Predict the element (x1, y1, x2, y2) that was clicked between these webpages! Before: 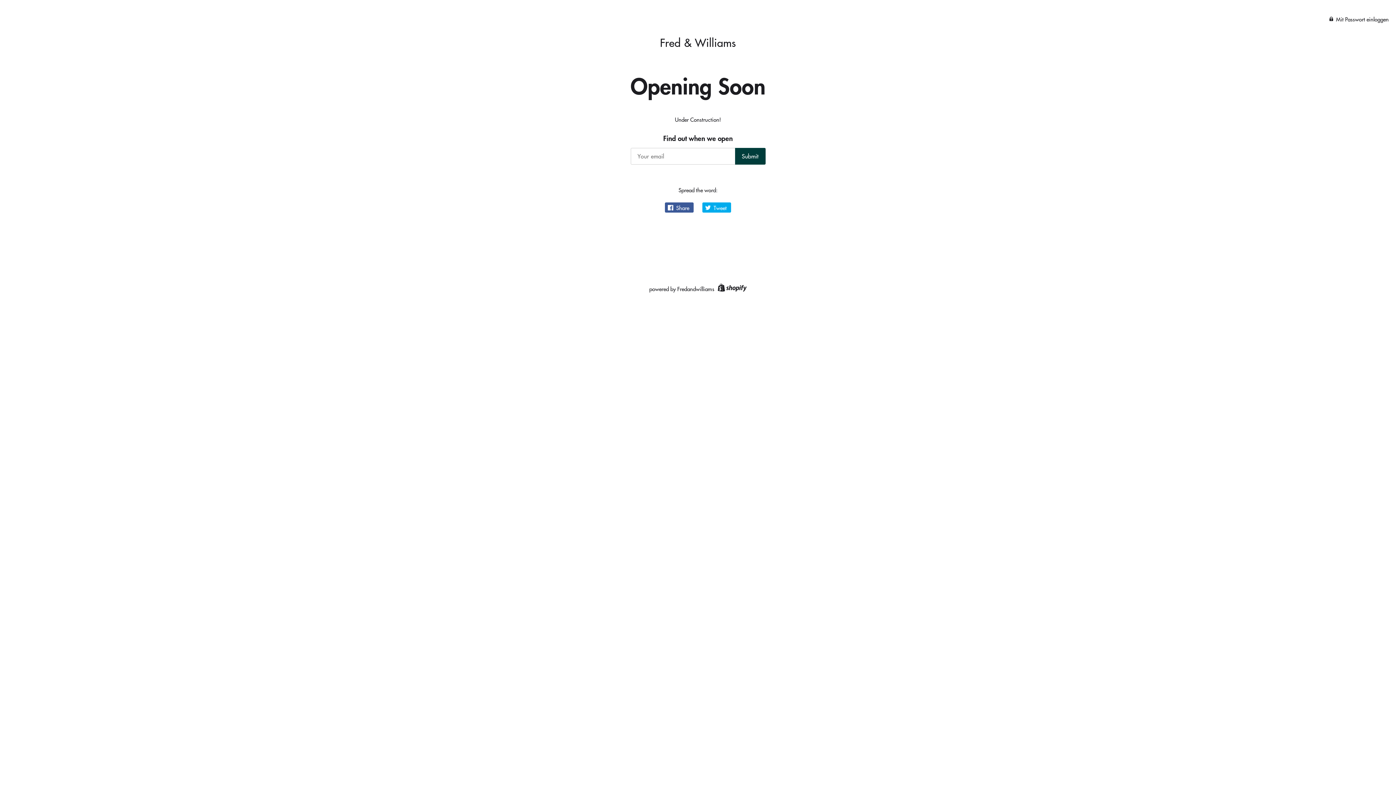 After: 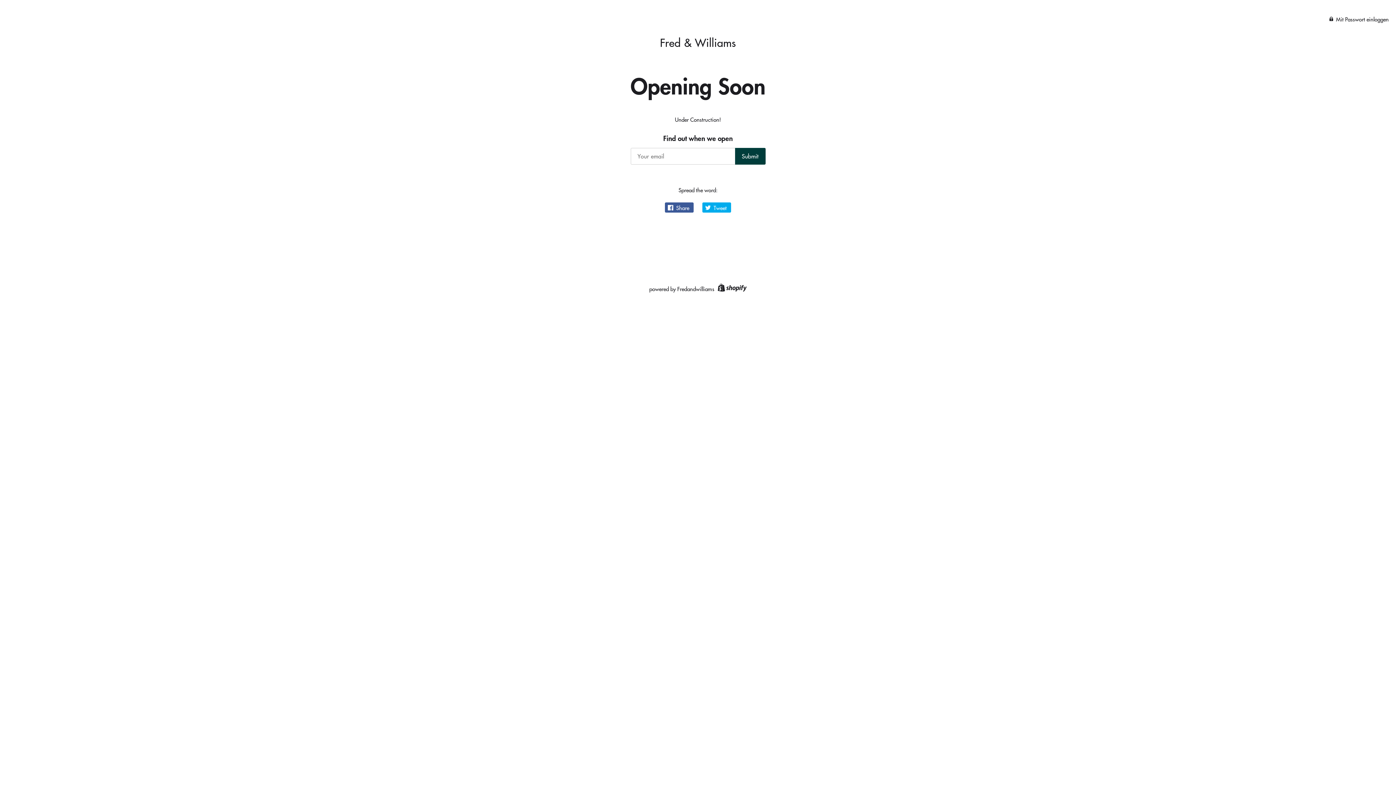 Action: bbox: (716, 285, 746, 292)